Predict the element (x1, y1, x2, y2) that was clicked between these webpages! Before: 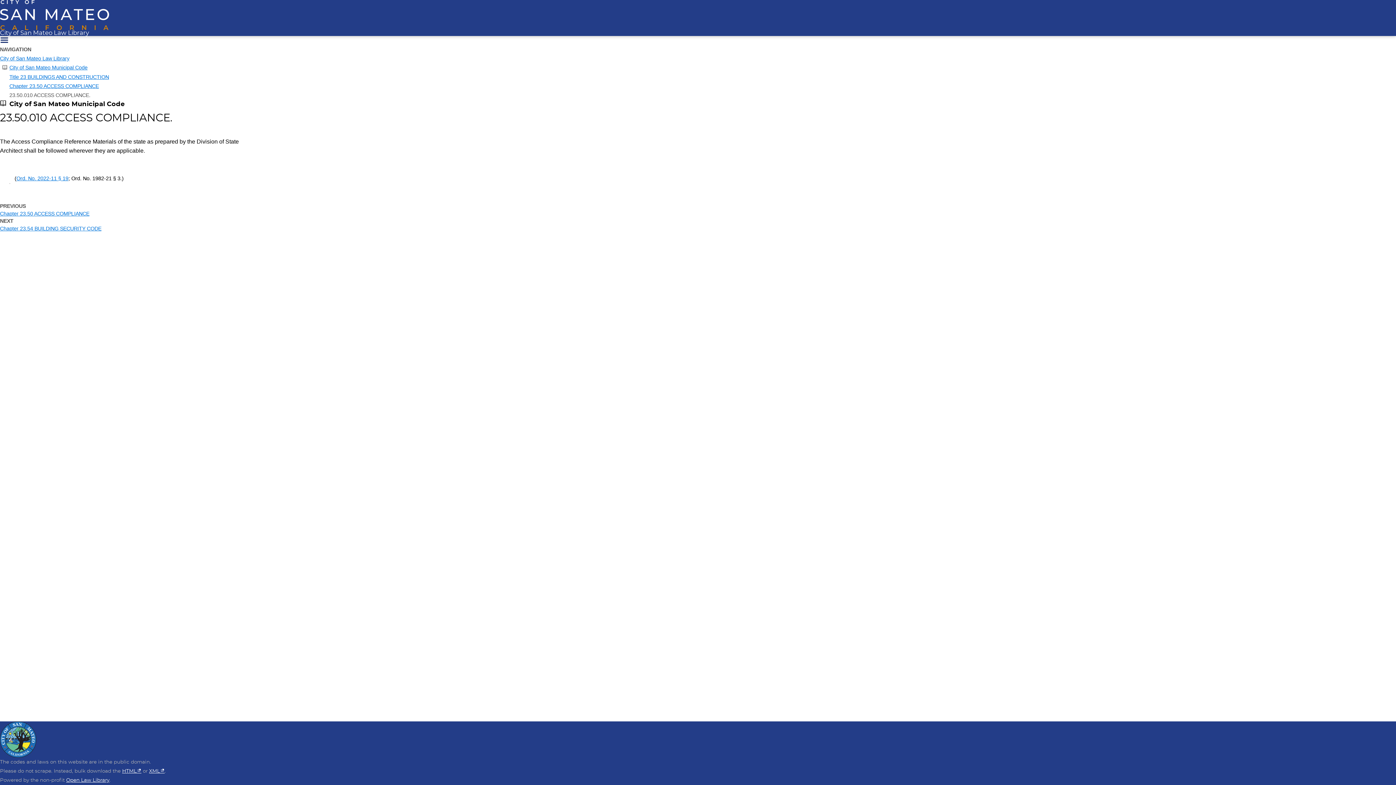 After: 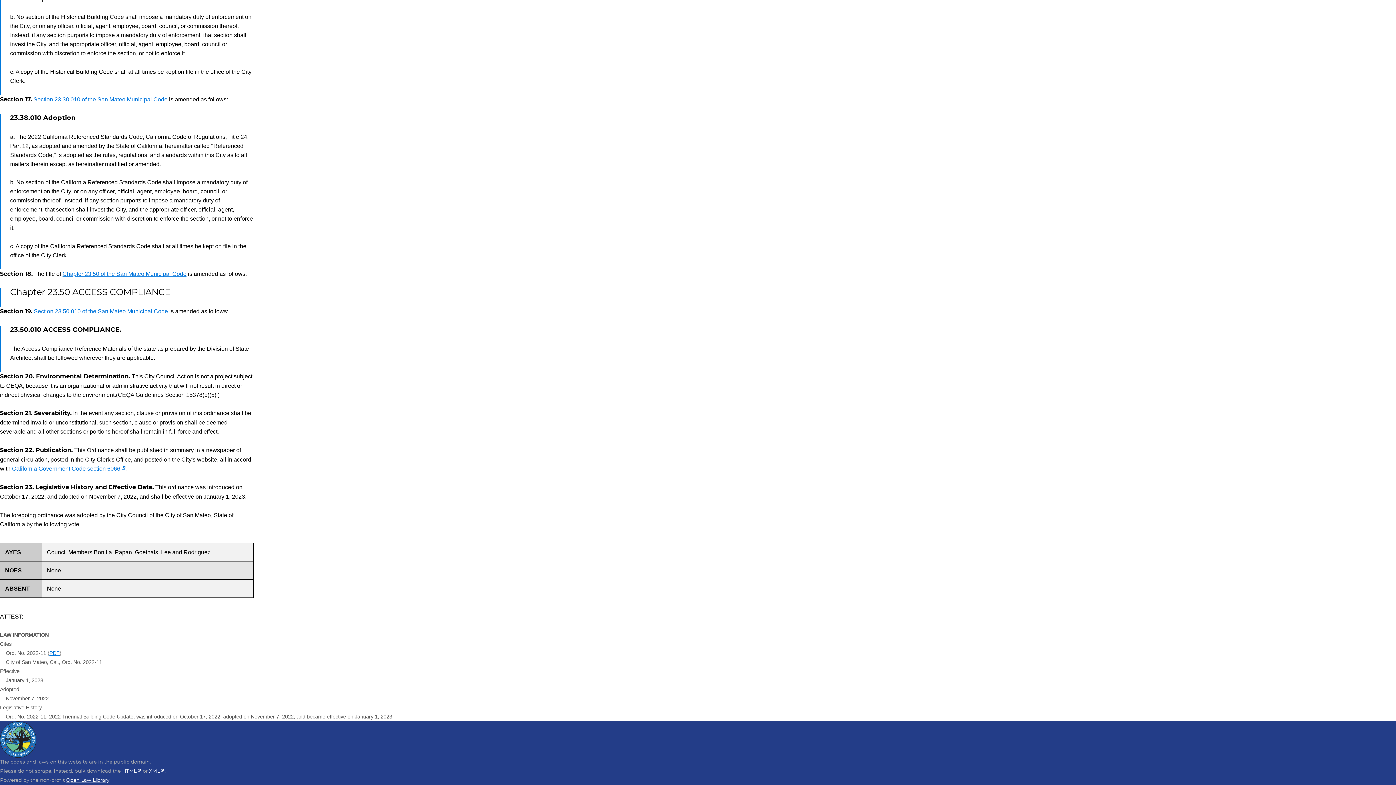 Action: bbox: (16, 175, 68, 181) label: Ord. No. 2022-11 § 19